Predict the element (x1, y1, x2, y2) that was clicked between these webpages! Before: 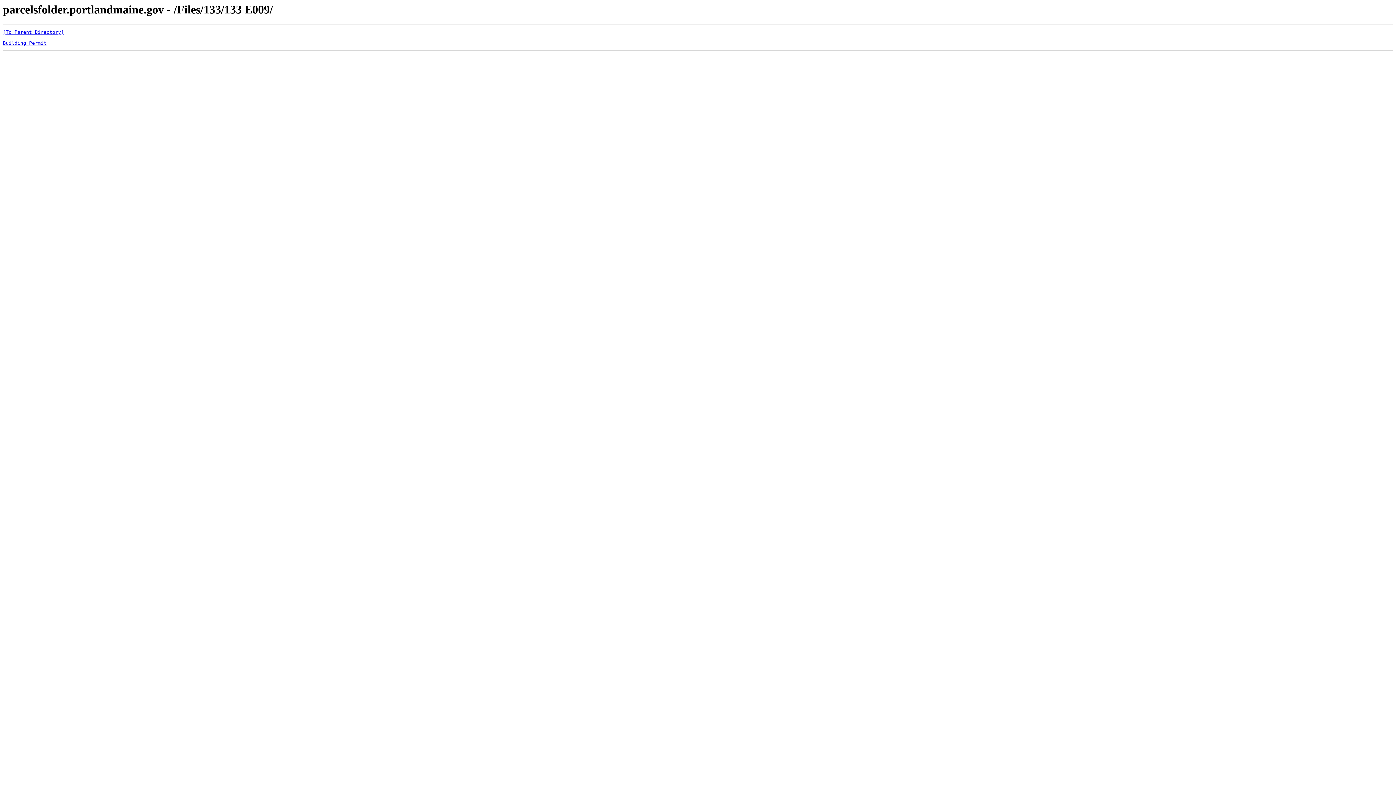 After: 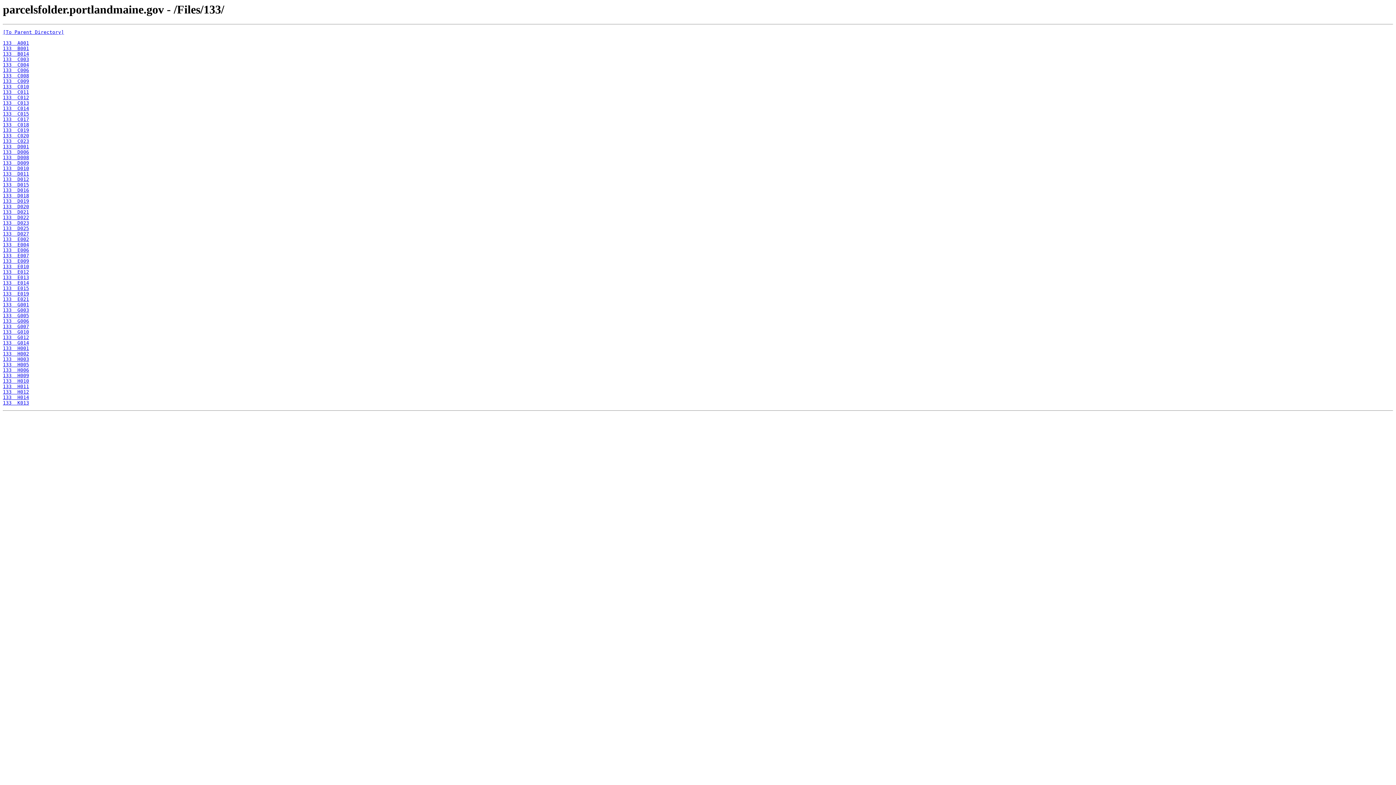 Action: label: [To Parent Directory] bbox: (2, 29, 64, 35)